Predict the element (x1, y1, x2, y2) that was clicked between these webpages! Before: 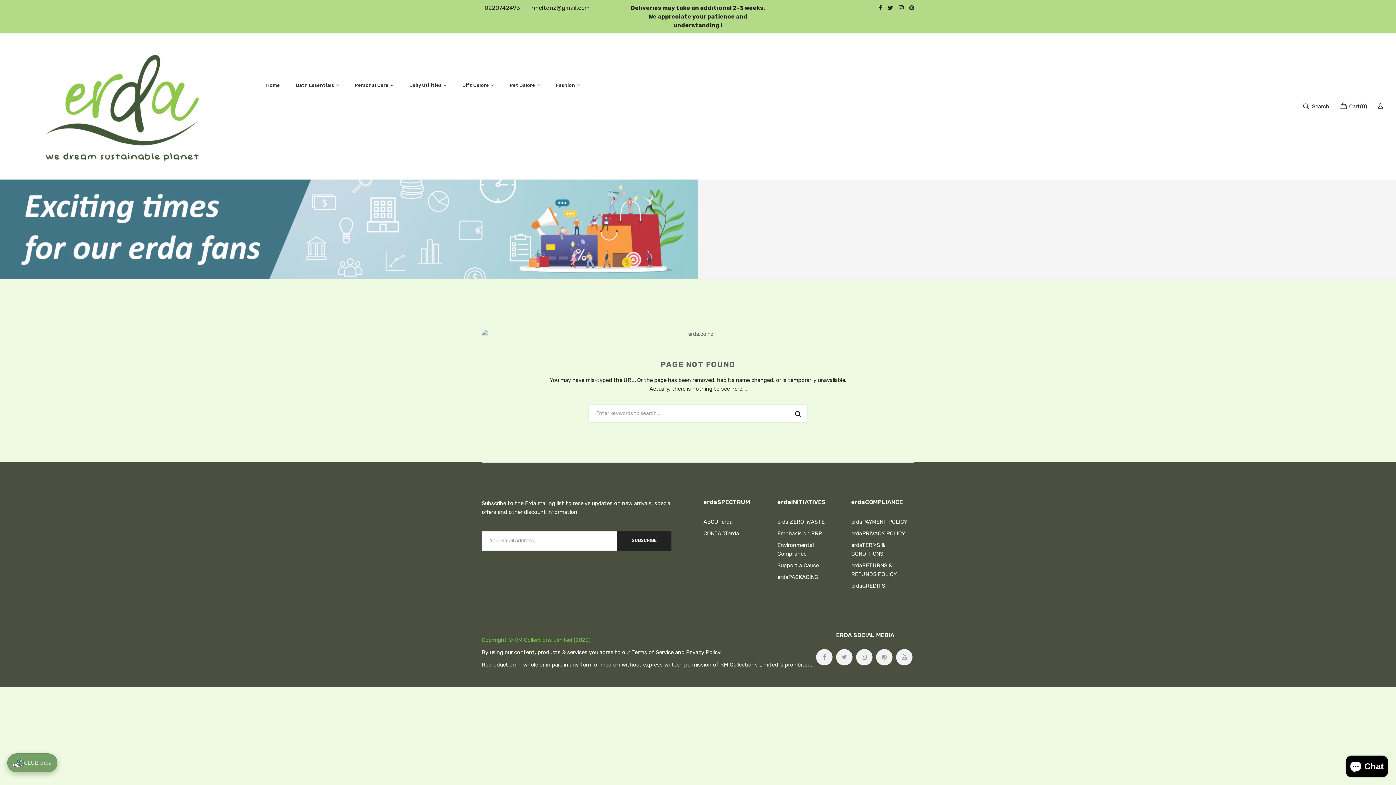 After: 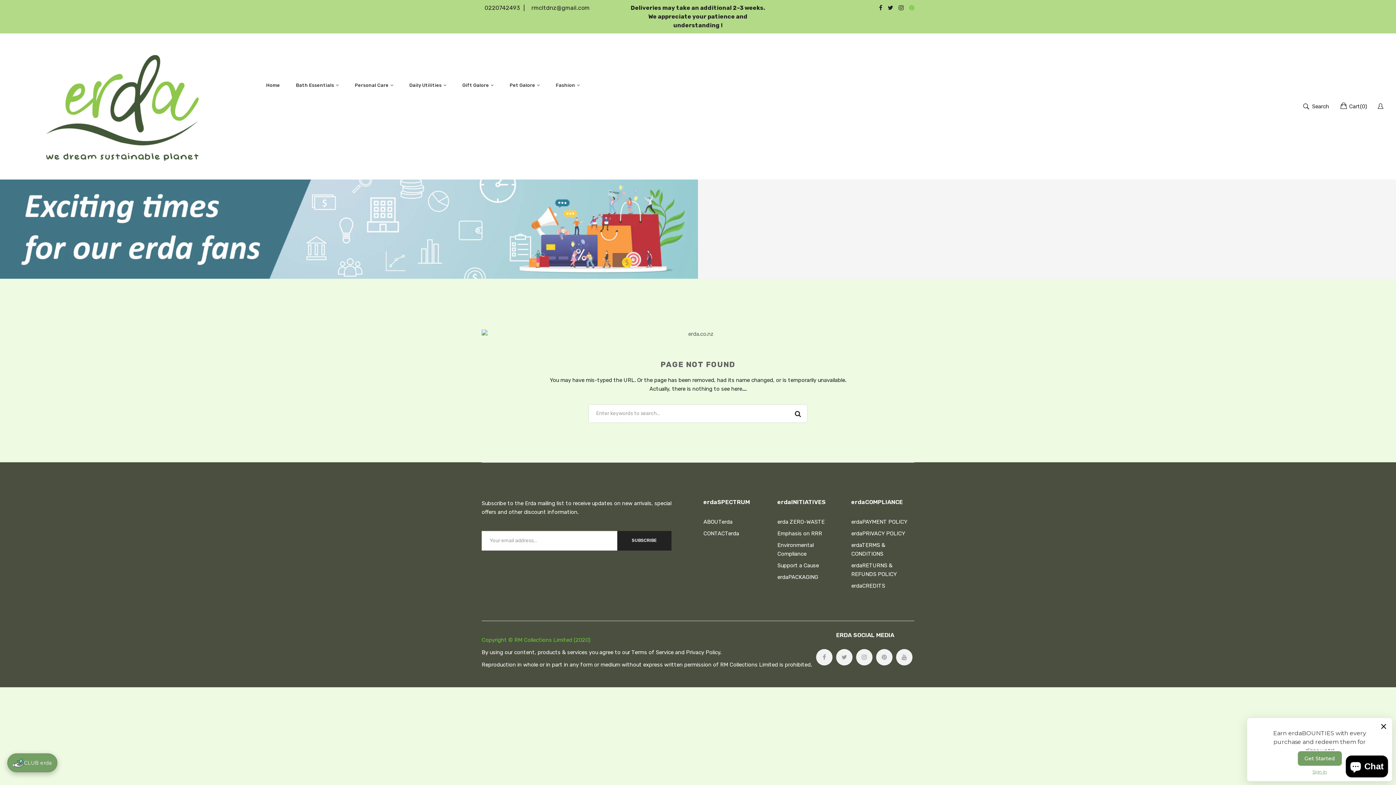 Action: bbox: (909, 3, 914, 12)